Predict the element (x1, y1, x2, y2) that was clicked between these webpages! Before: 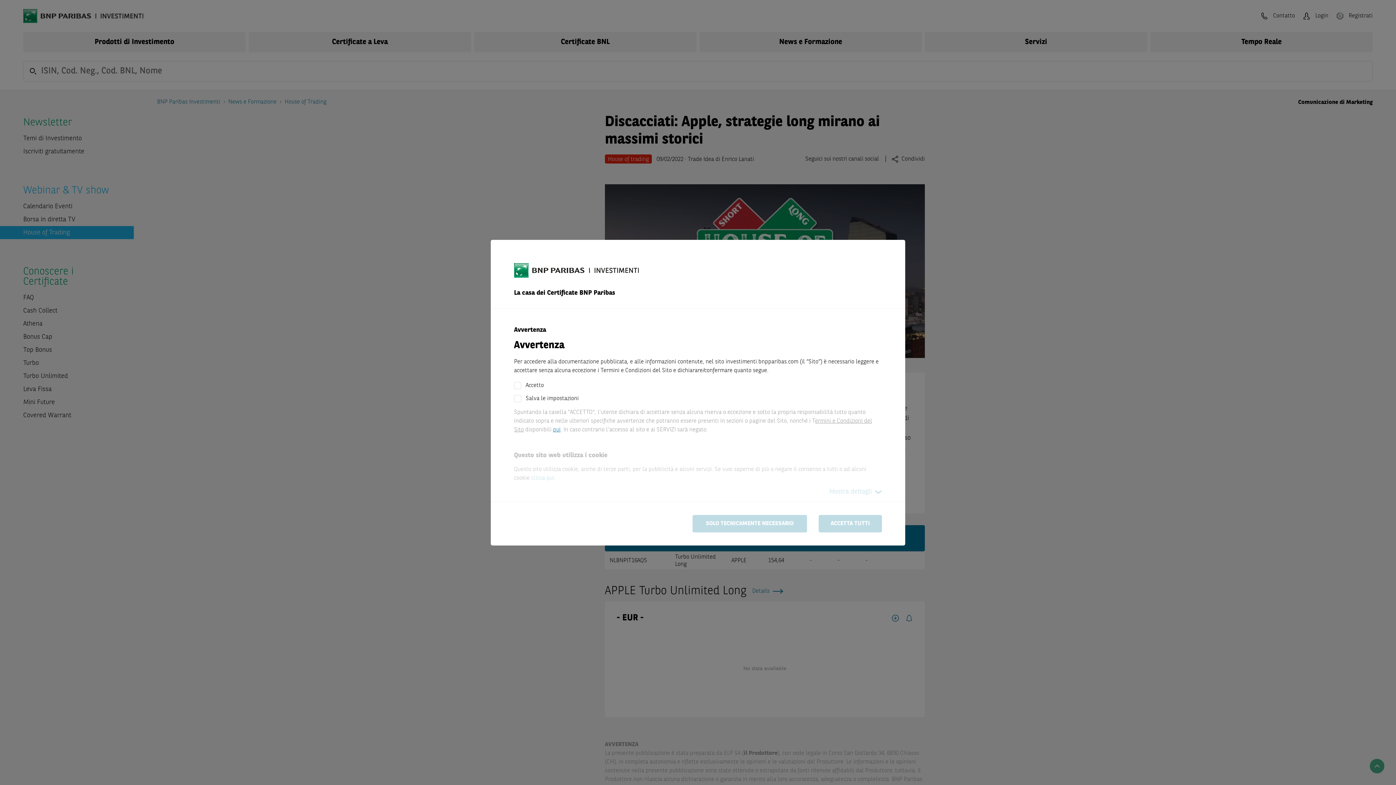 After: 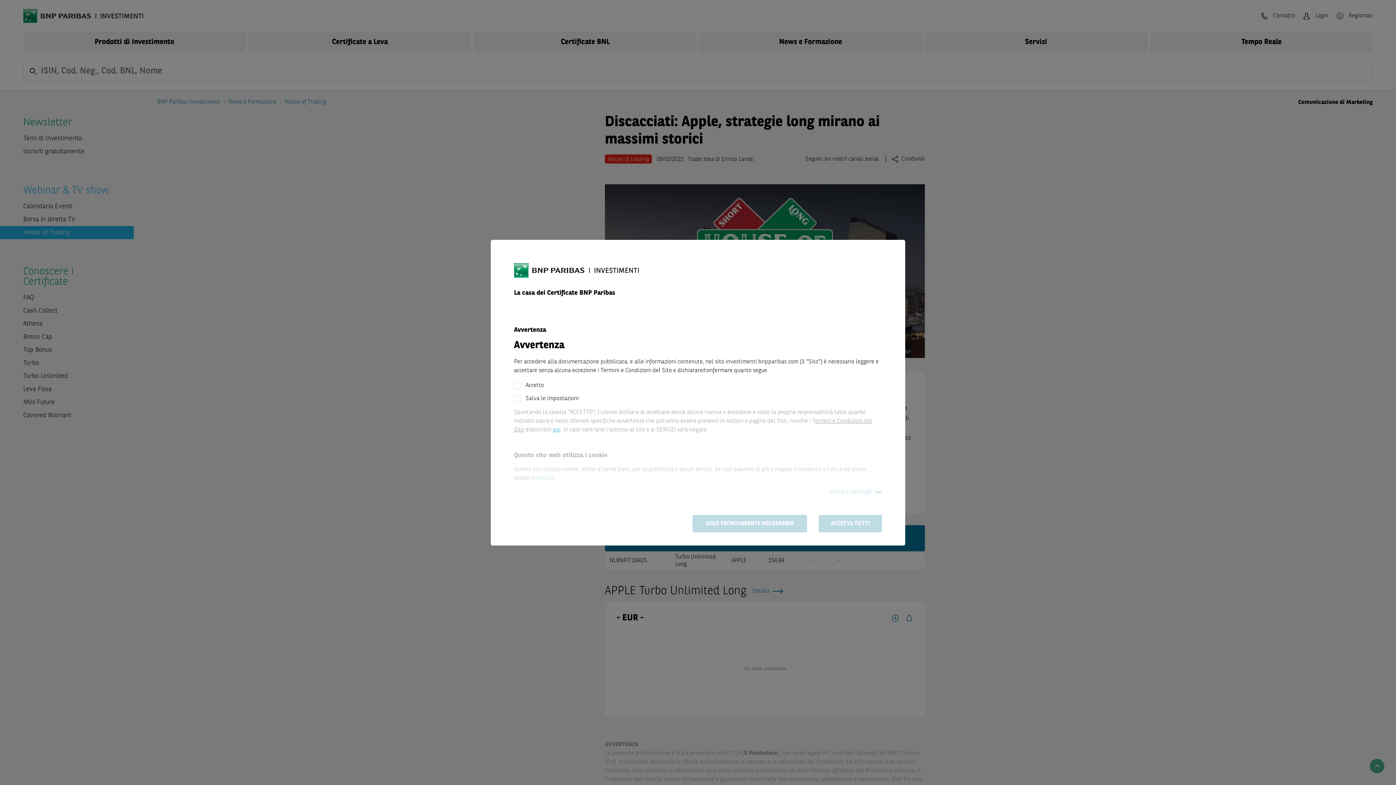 Action: bbox: (553, 427, 560, 432) label: qui